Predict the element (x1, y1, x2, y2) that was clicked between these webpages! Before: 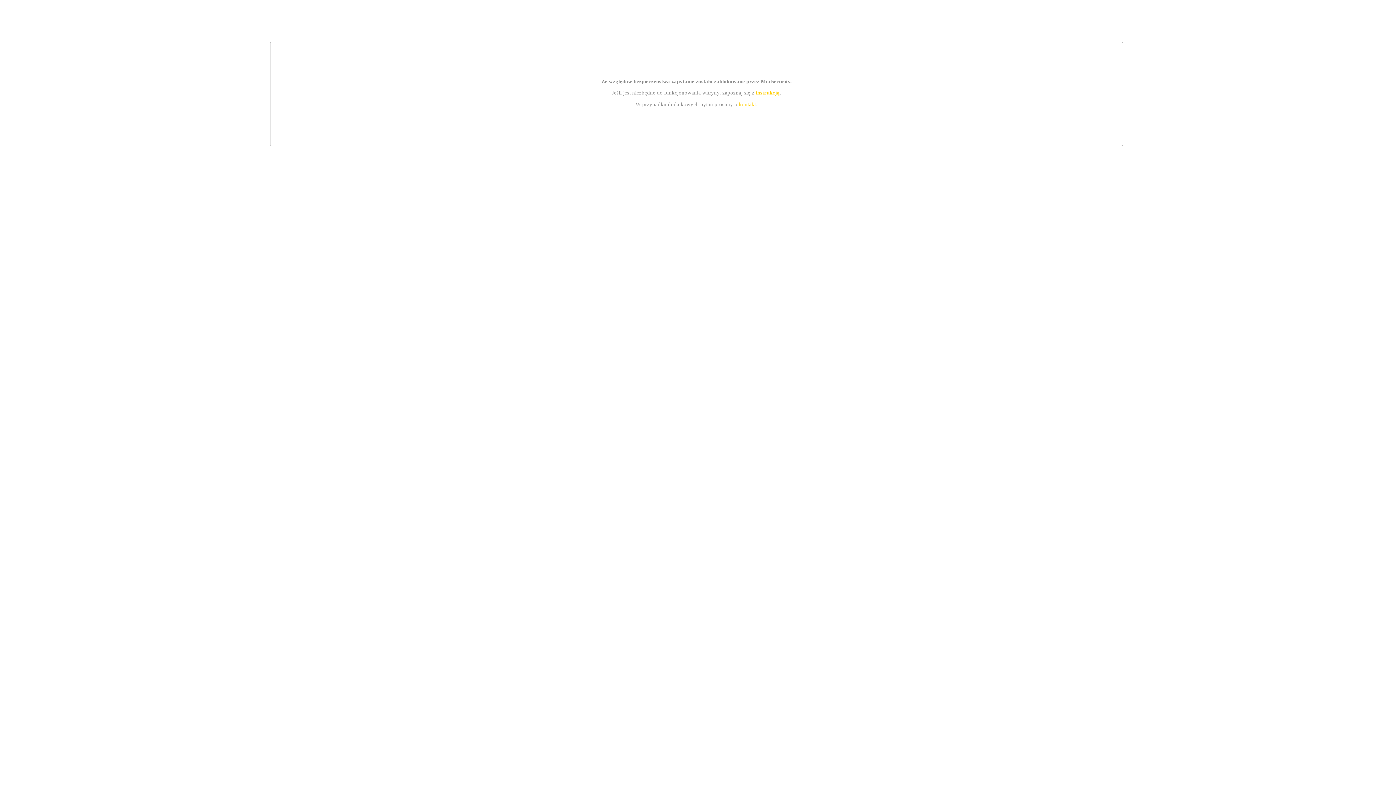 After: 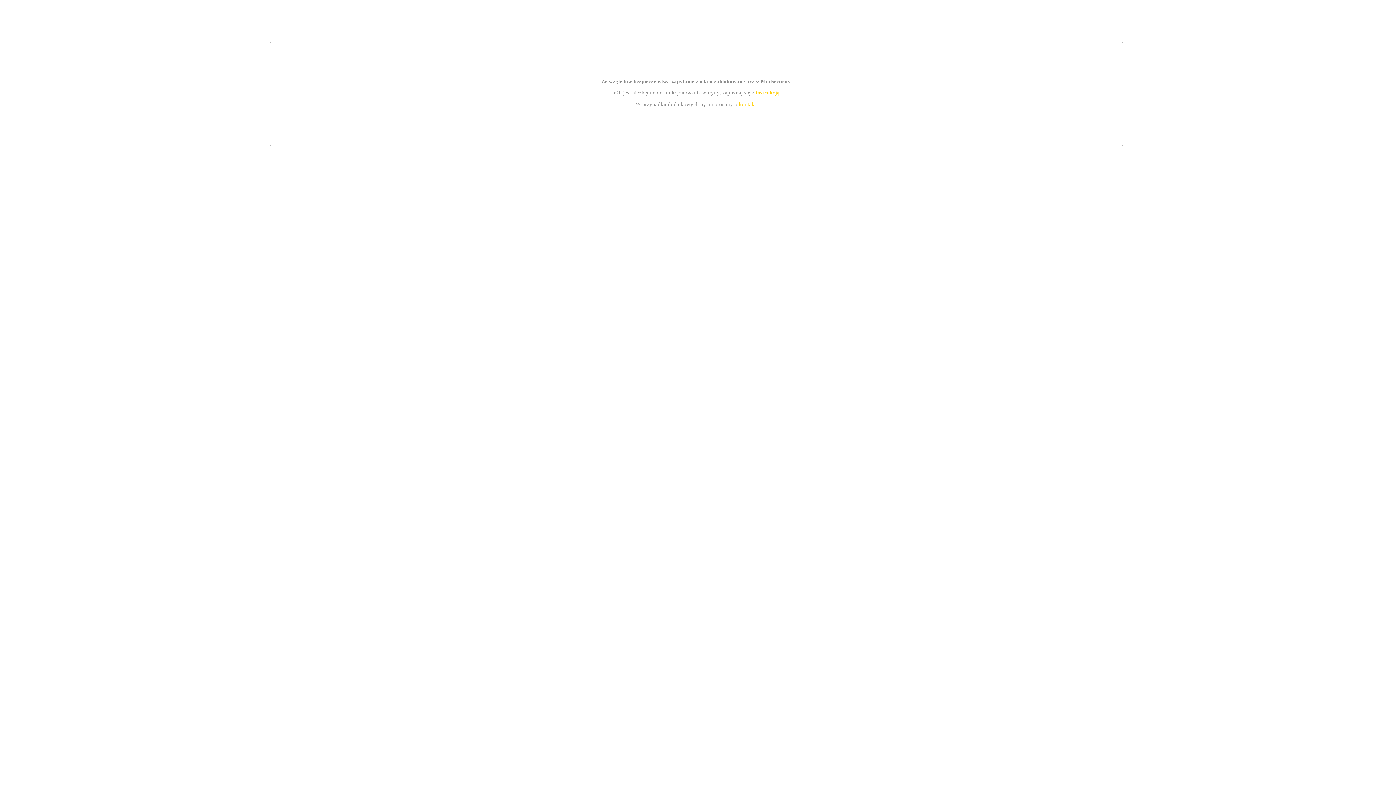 Action: bbox: (755, 89, 779, 95) label: instrukcją